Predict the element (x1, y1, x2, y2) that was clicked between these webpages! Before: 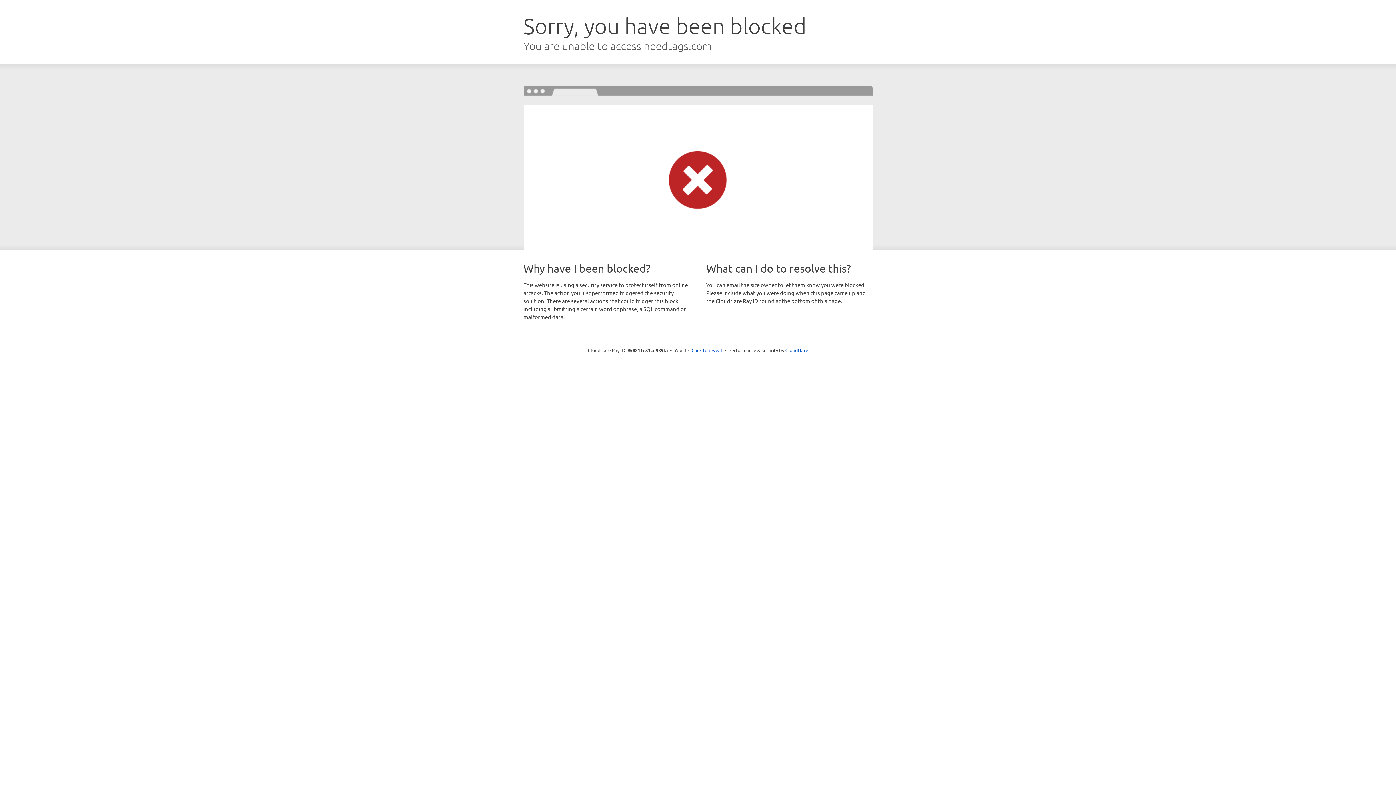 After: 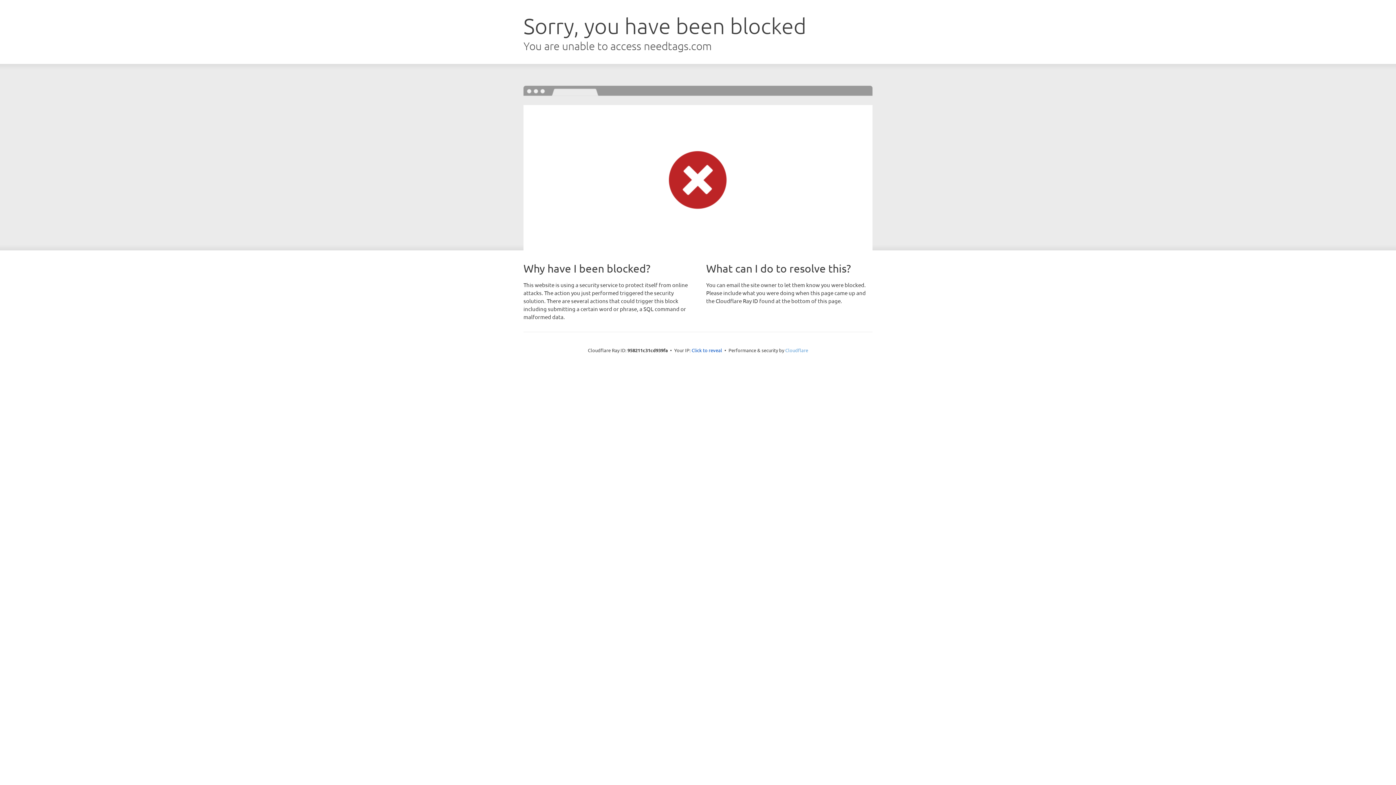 Action: bbox: (785, 347, 808, 353) label: Cloudflare